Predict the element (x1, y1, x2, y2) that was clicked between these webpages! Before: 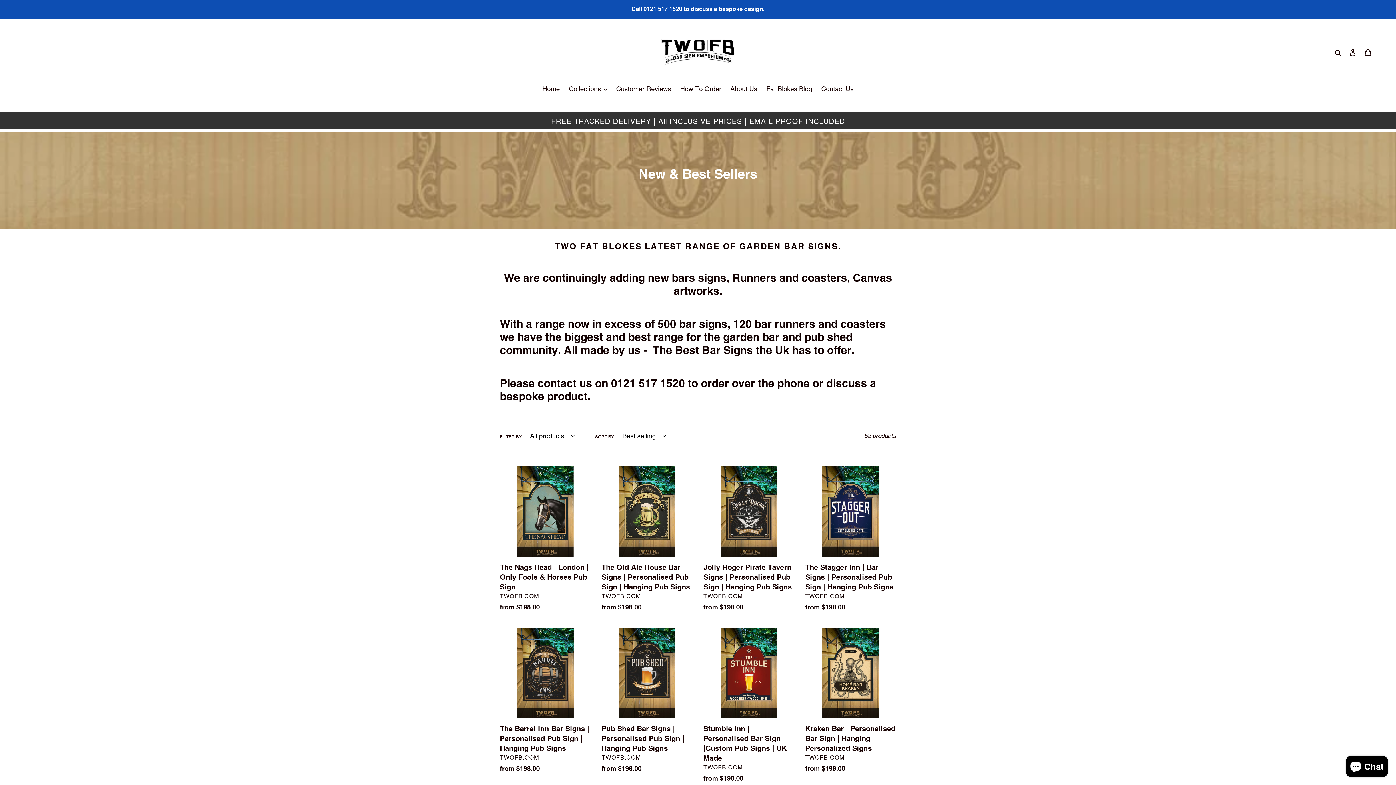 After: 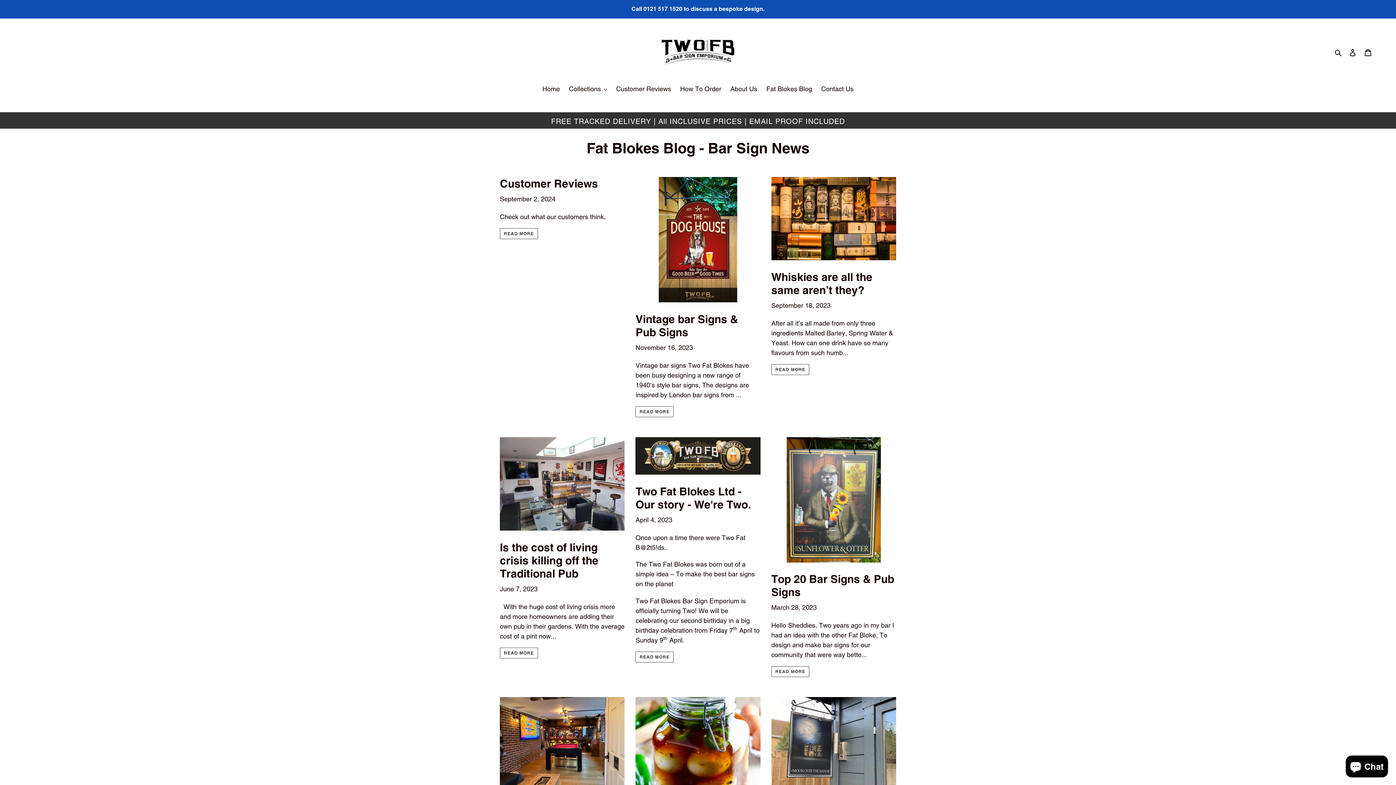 Action: bbox: (762, 84, 816, 95) label: Fat Blokes Blog